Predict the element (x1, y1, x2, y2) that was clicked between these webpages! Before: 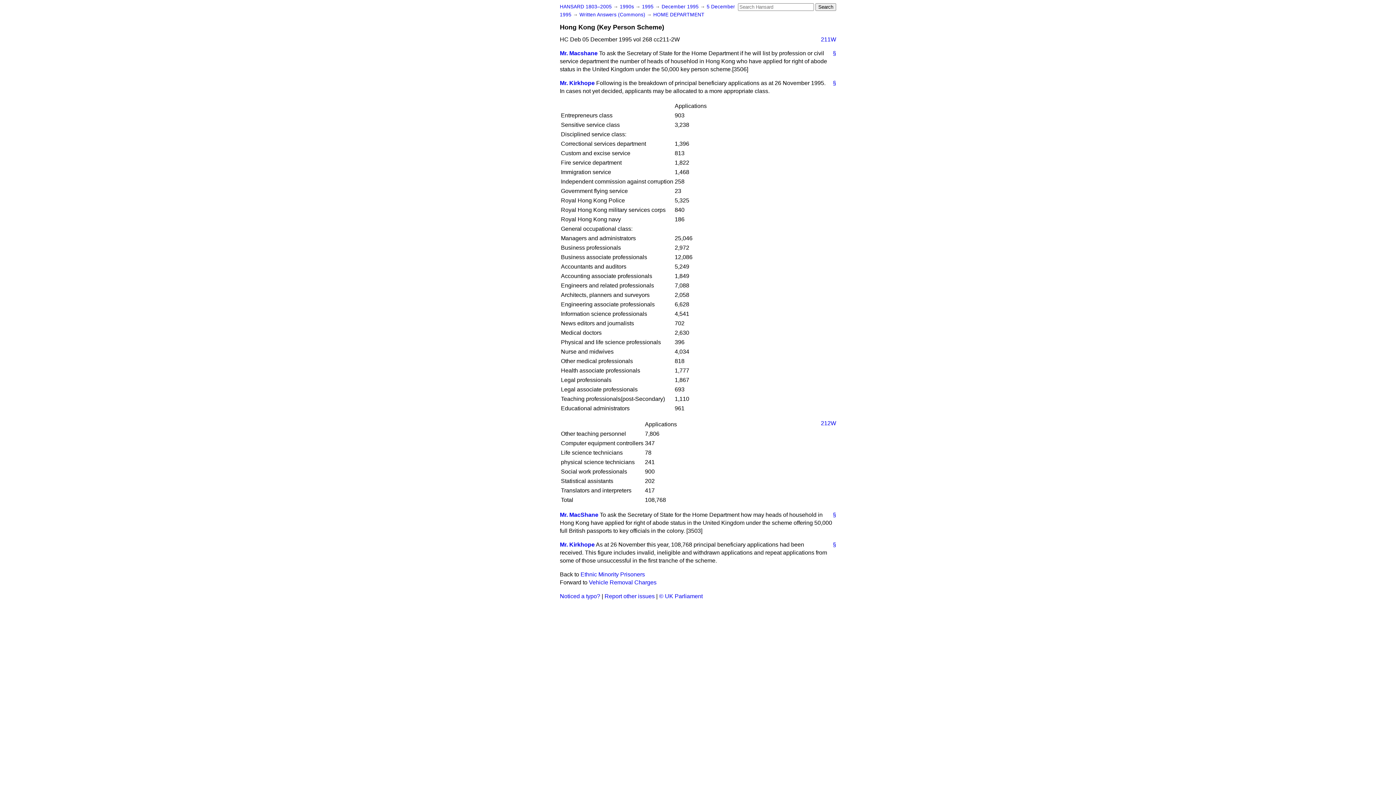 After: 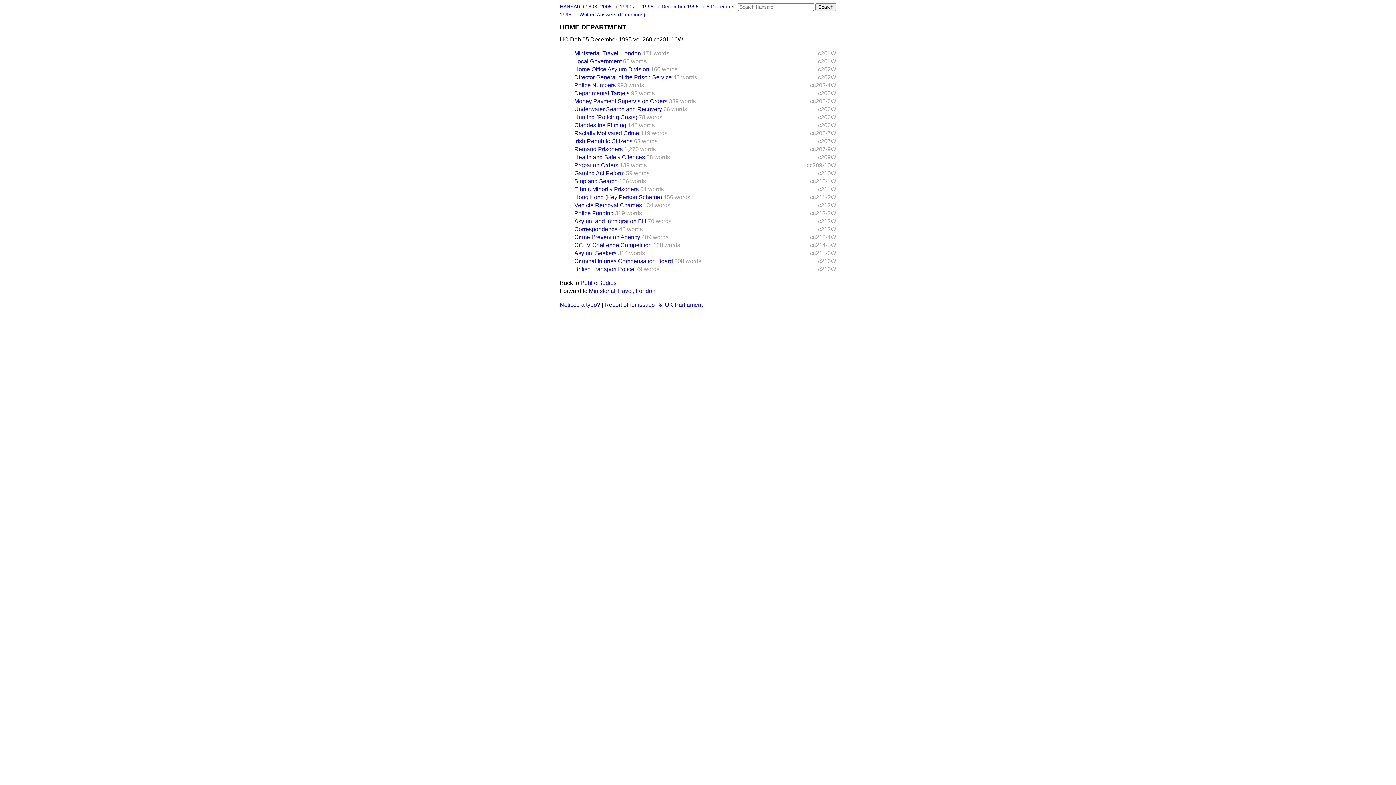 Action: bbox: (653, 12, 704, 17) label: HOME DEPARTMENT